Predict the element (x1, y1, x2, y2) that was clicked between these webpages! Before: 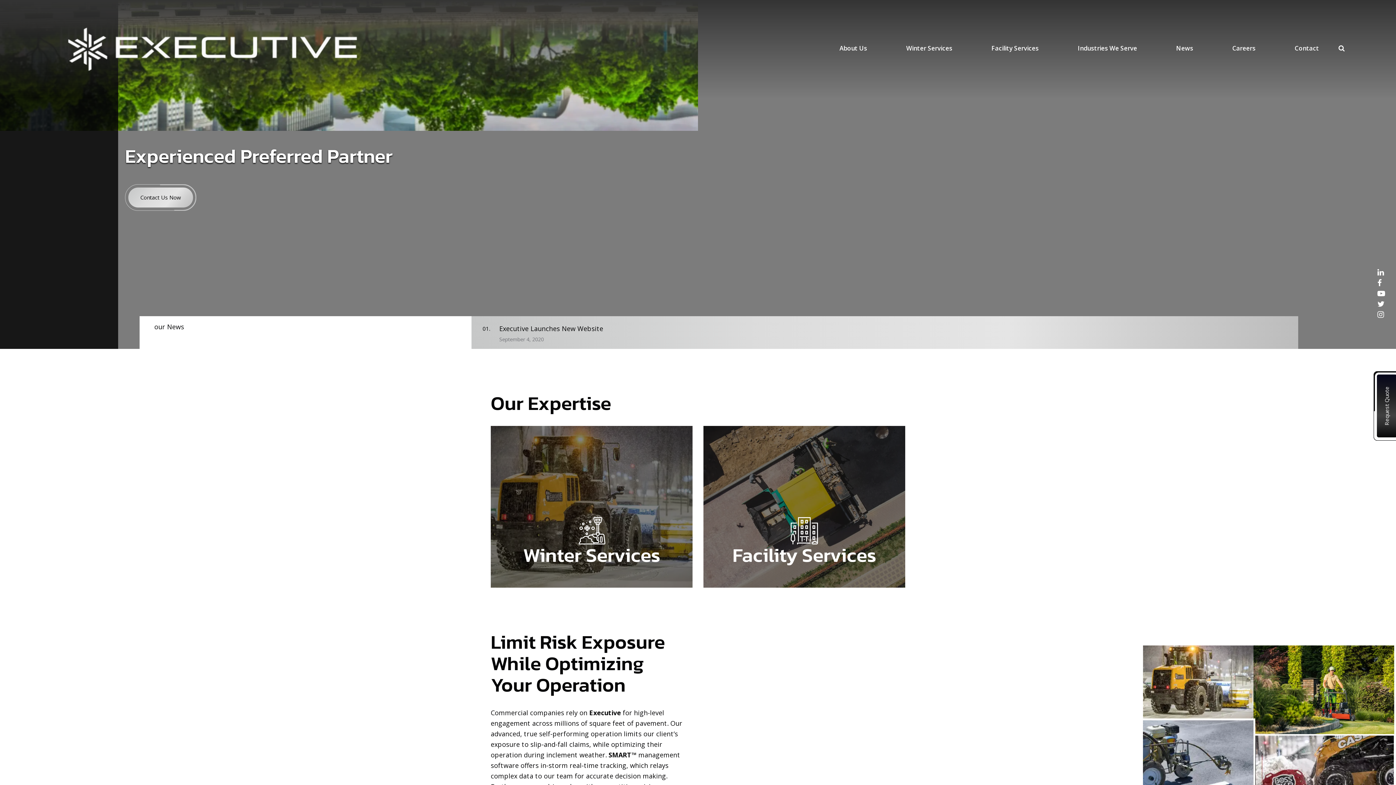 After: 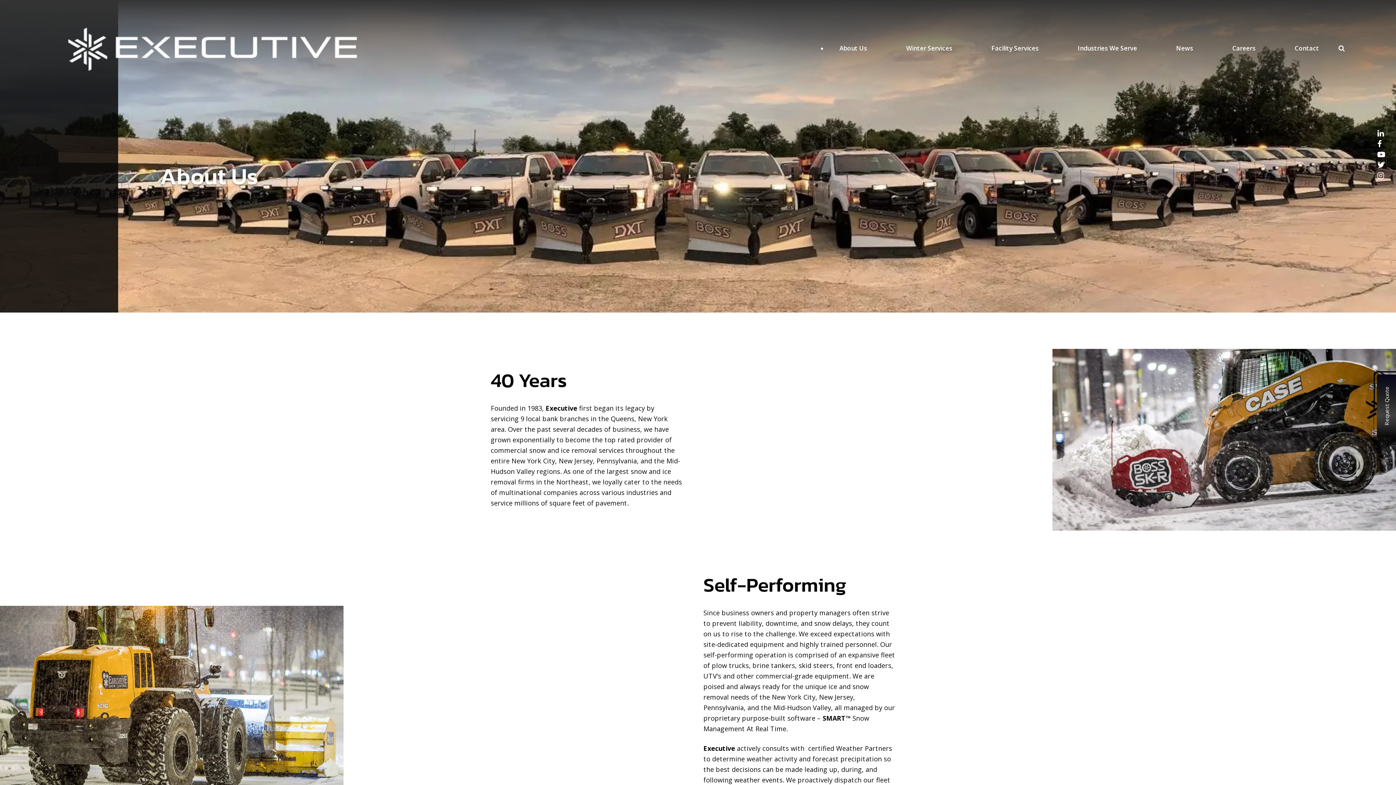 Action: bbox: (820, 43, 886, 55) label: About Us